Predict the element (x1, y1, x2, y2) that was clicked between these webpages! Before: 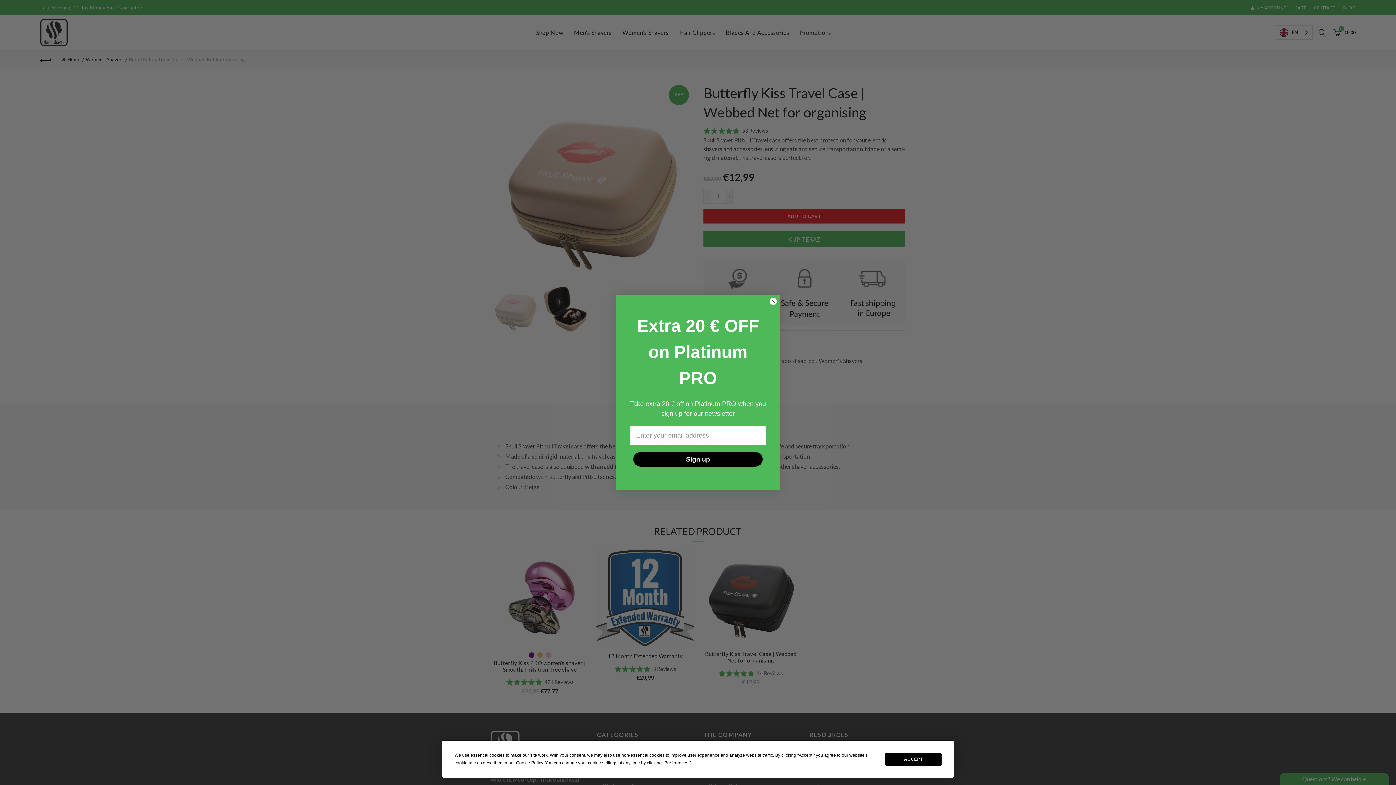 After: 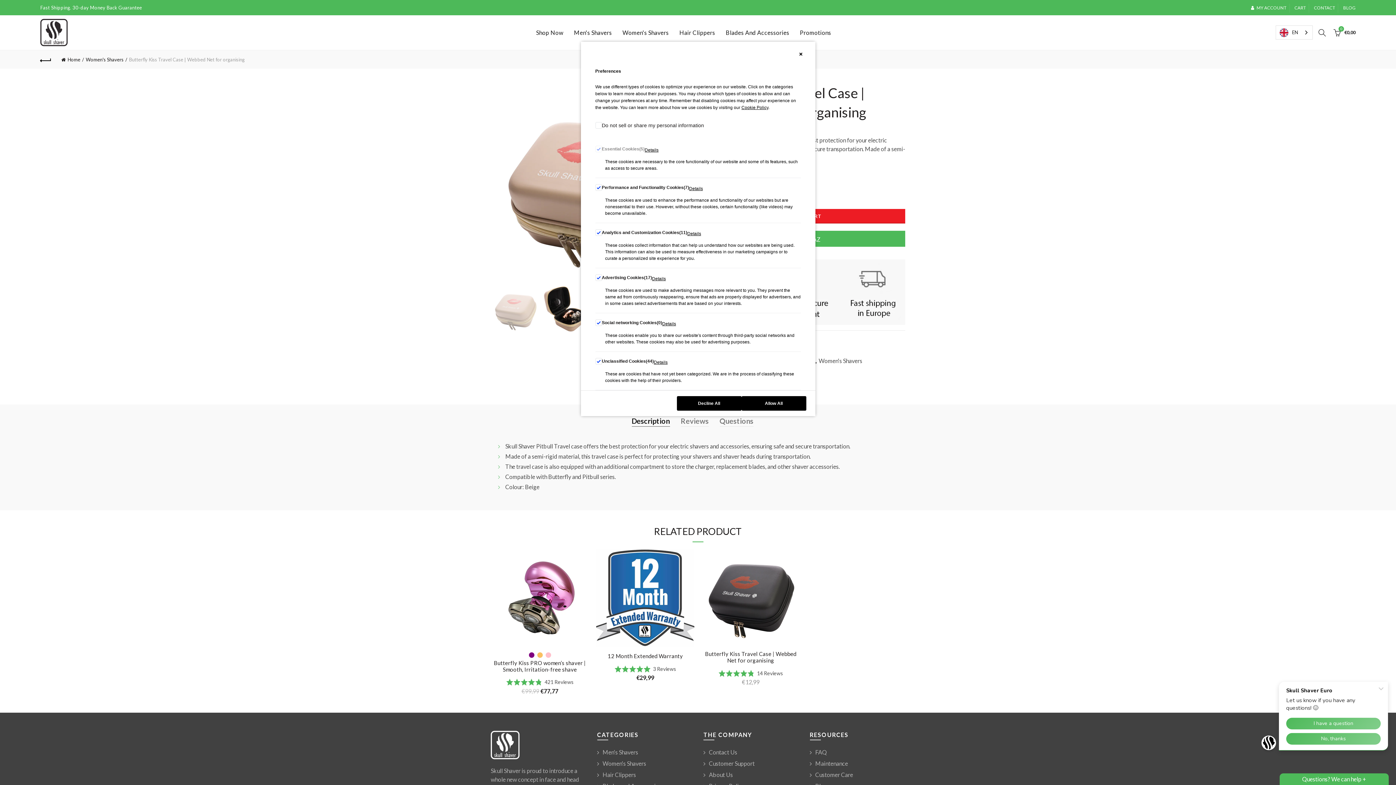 Action: bbox: (664, 760, 688, 765) label: Preferences